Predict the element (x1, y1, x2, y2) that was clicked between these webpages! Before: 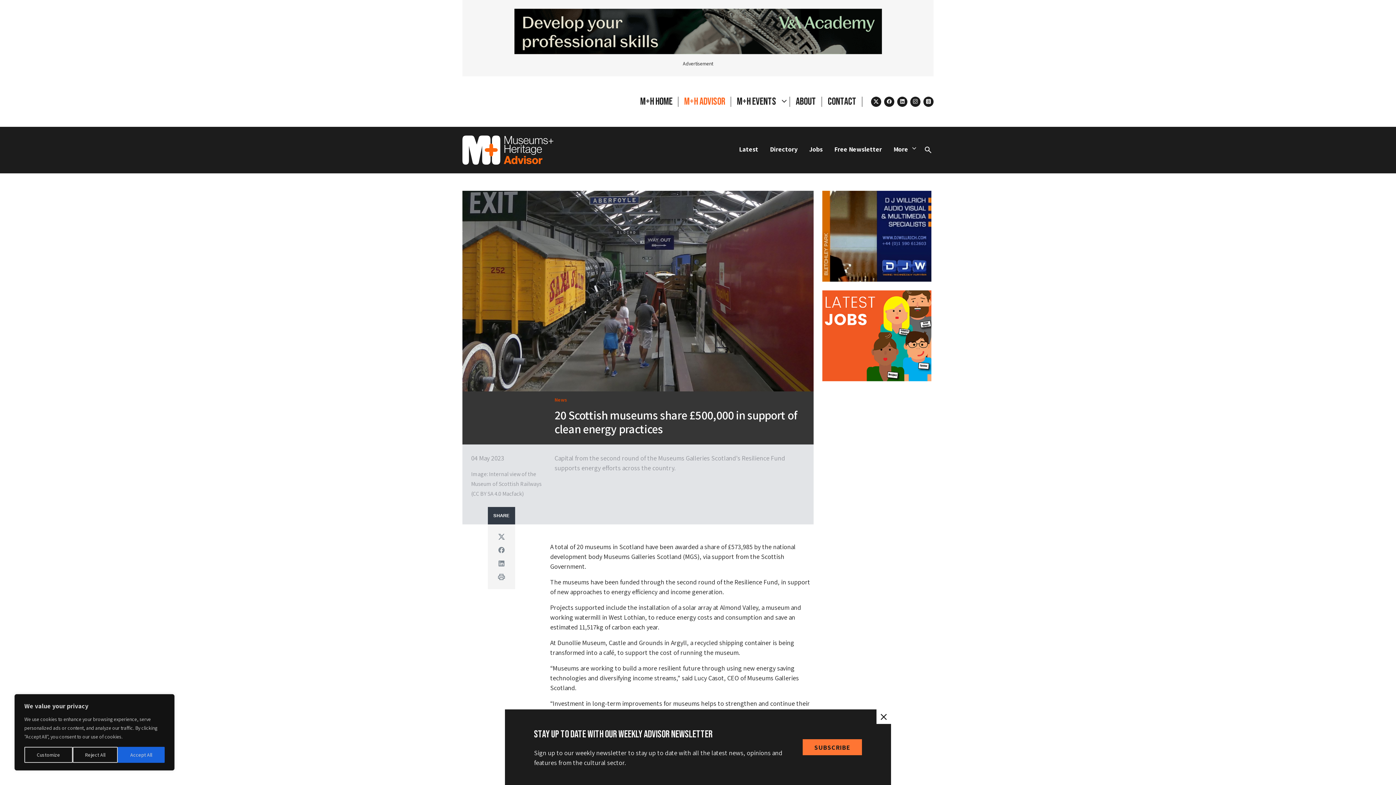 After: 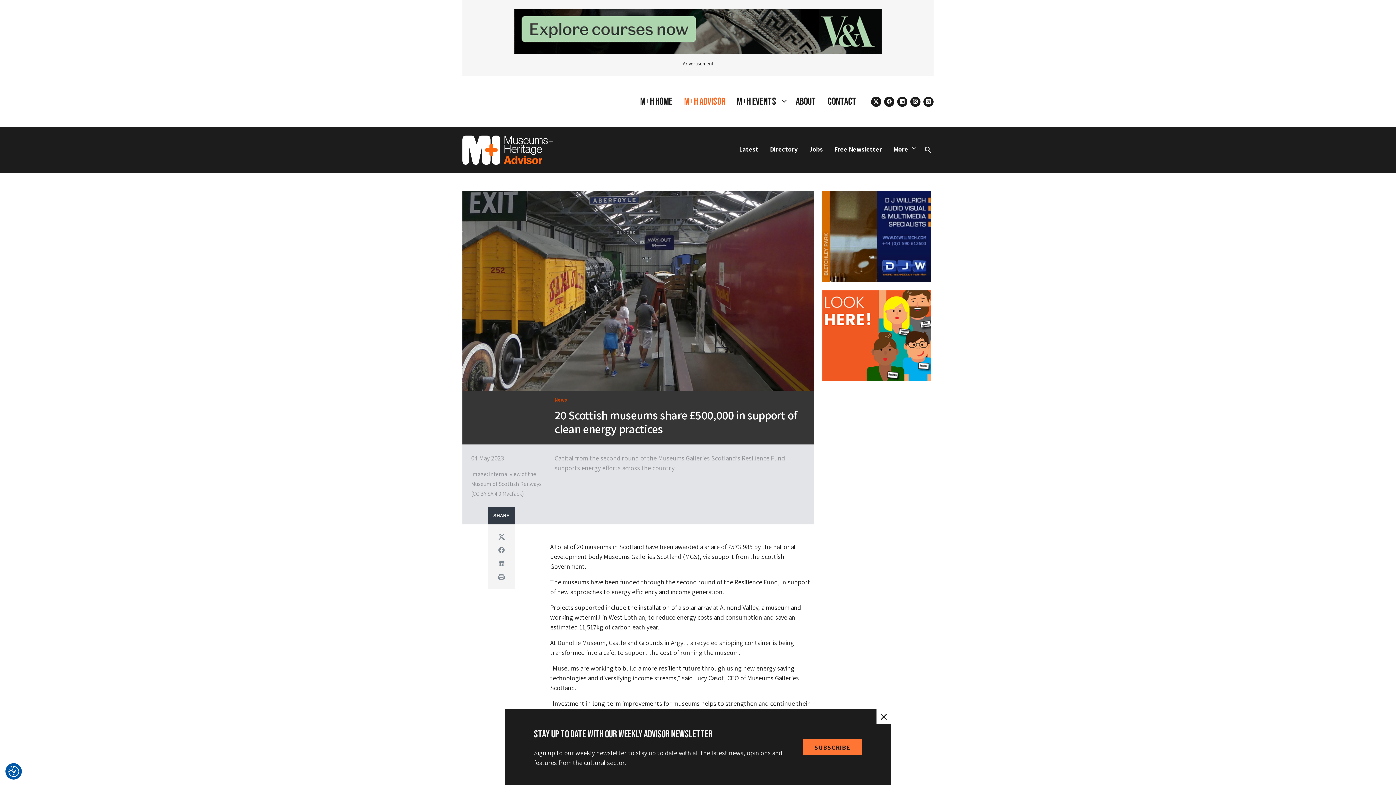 Action: label: Accept All bbox: (117, 747, 164, 763)